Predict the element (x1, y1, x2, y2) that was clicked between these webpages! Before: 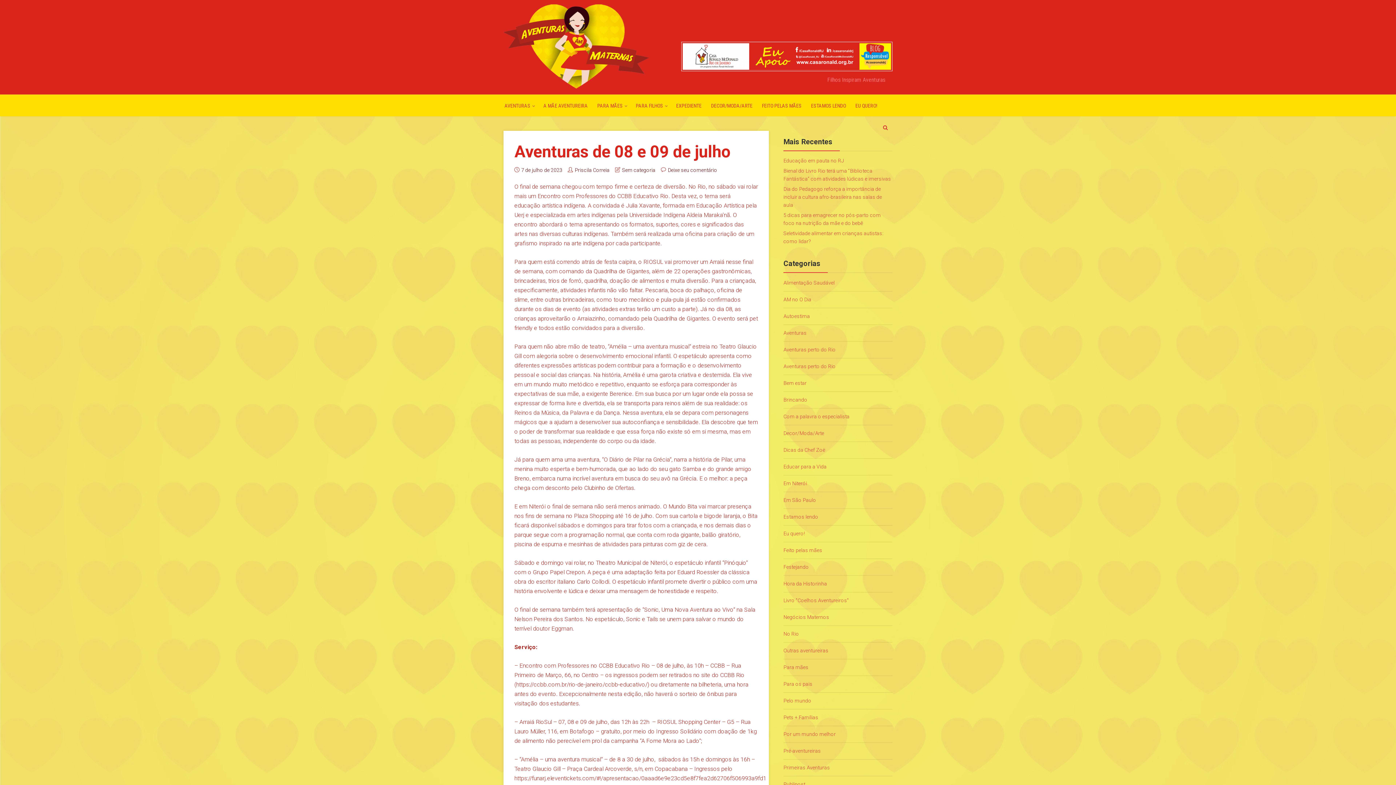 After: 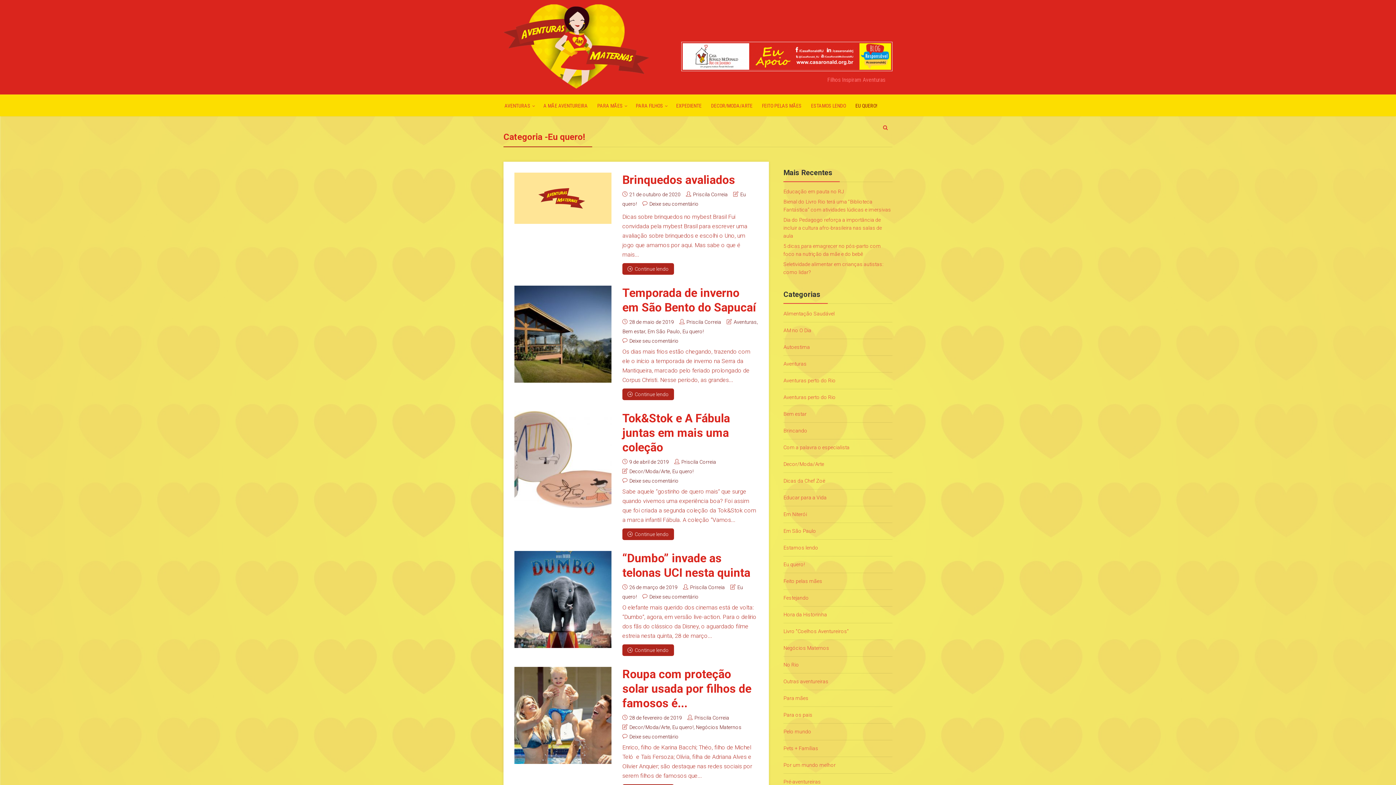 Action: bbox: (854, 94, 878, 116) label: EU QUERO!